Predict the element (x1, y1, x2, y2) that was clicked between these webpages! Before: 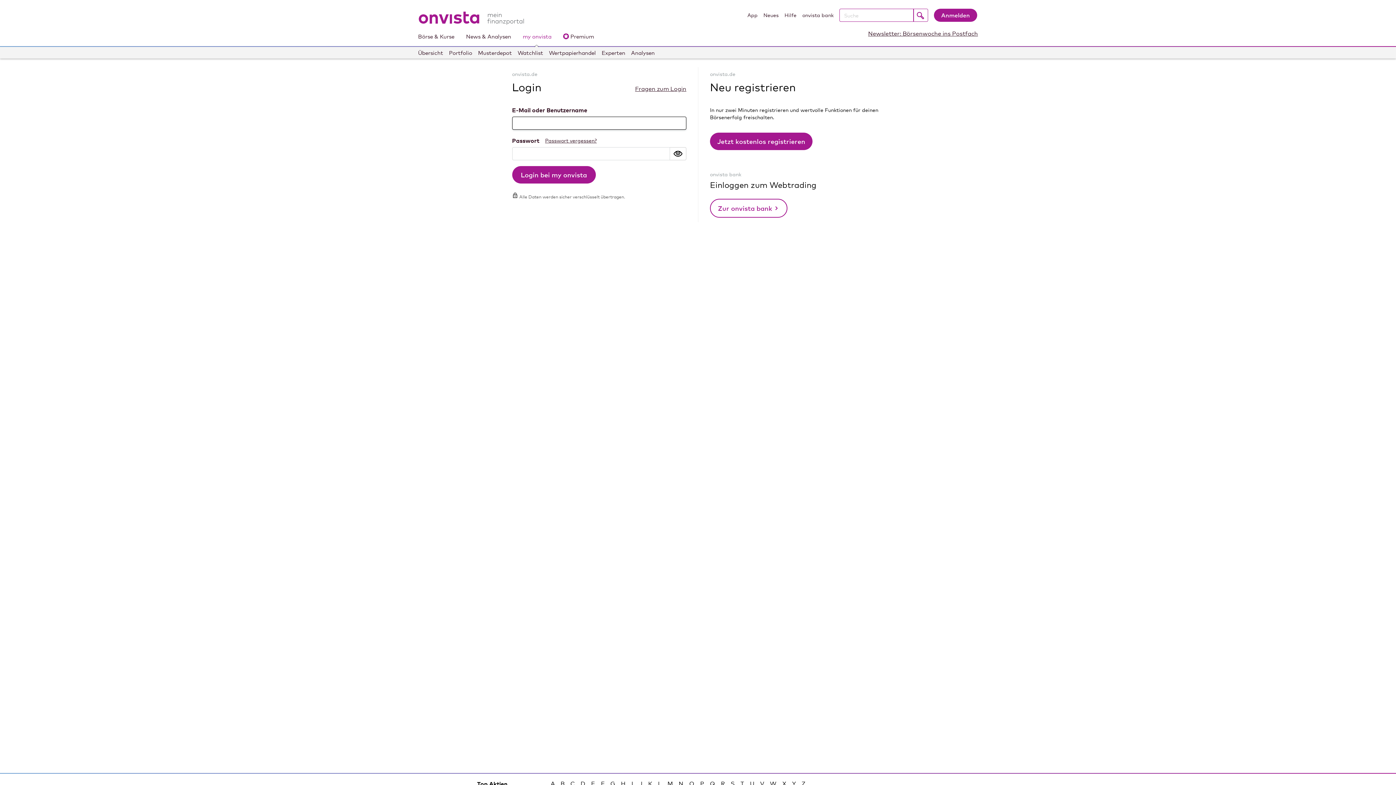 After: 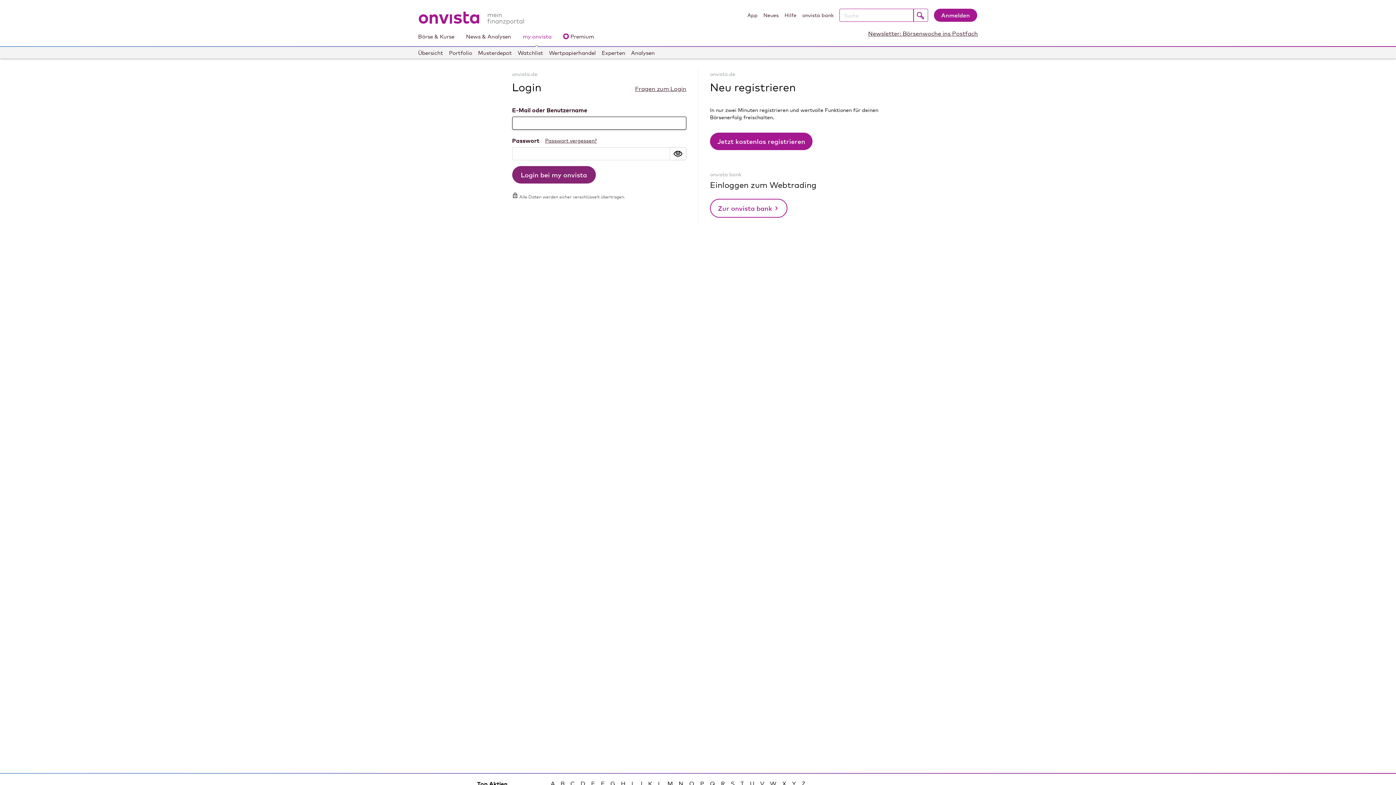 Action: bbox: (512, 166, 595, 183) label: Login bei my onvista